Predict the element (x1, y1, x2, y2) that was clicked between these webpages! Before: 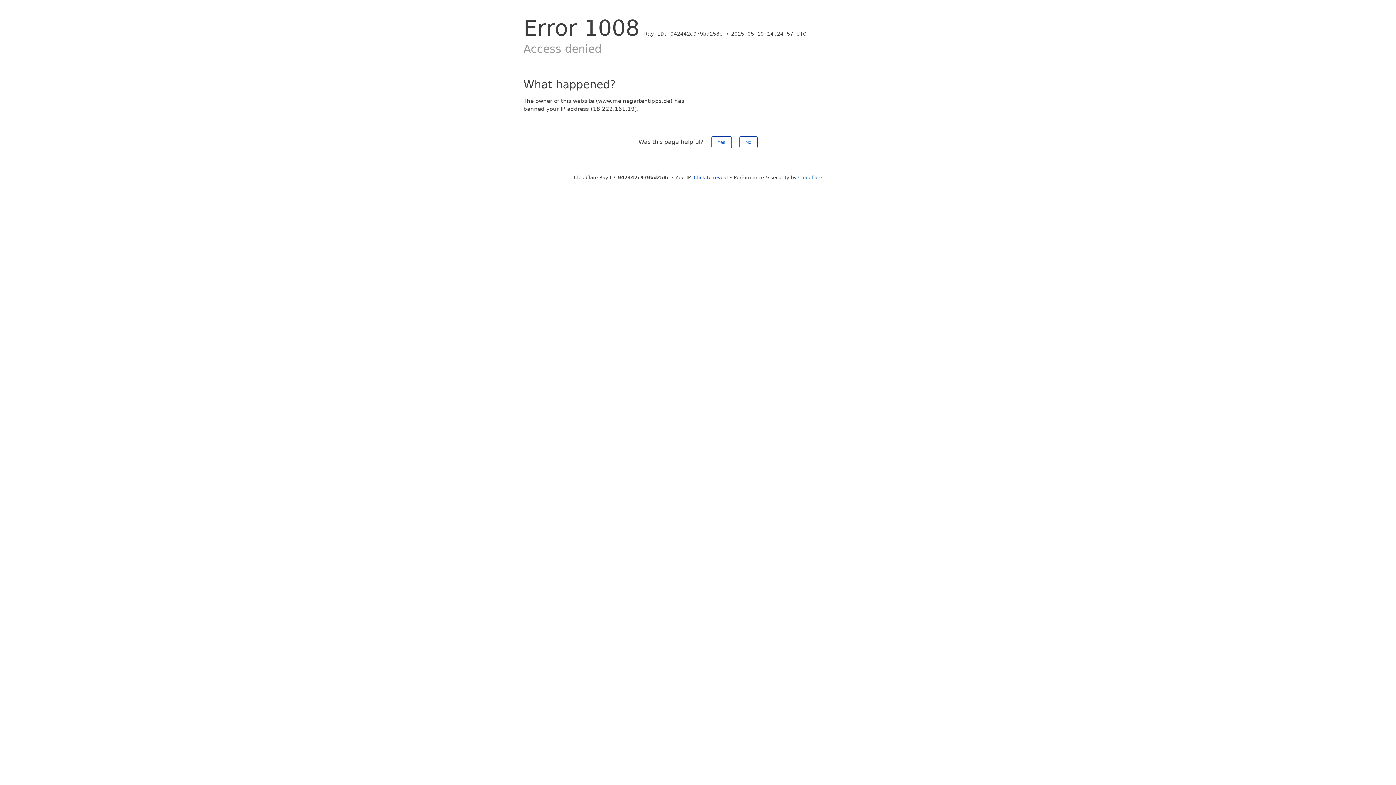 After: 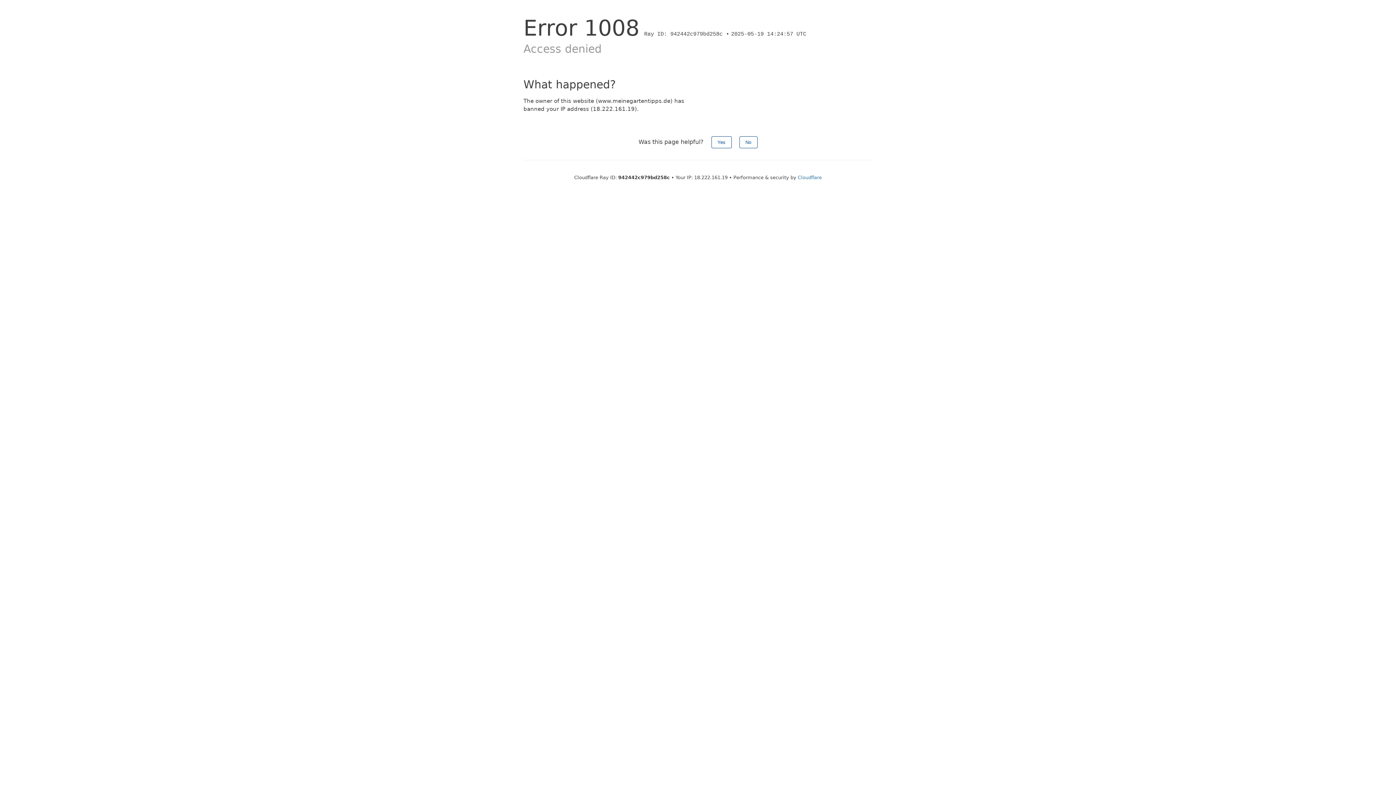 Action: bbox: (694, 174, 728, 180) label: Click to reveal